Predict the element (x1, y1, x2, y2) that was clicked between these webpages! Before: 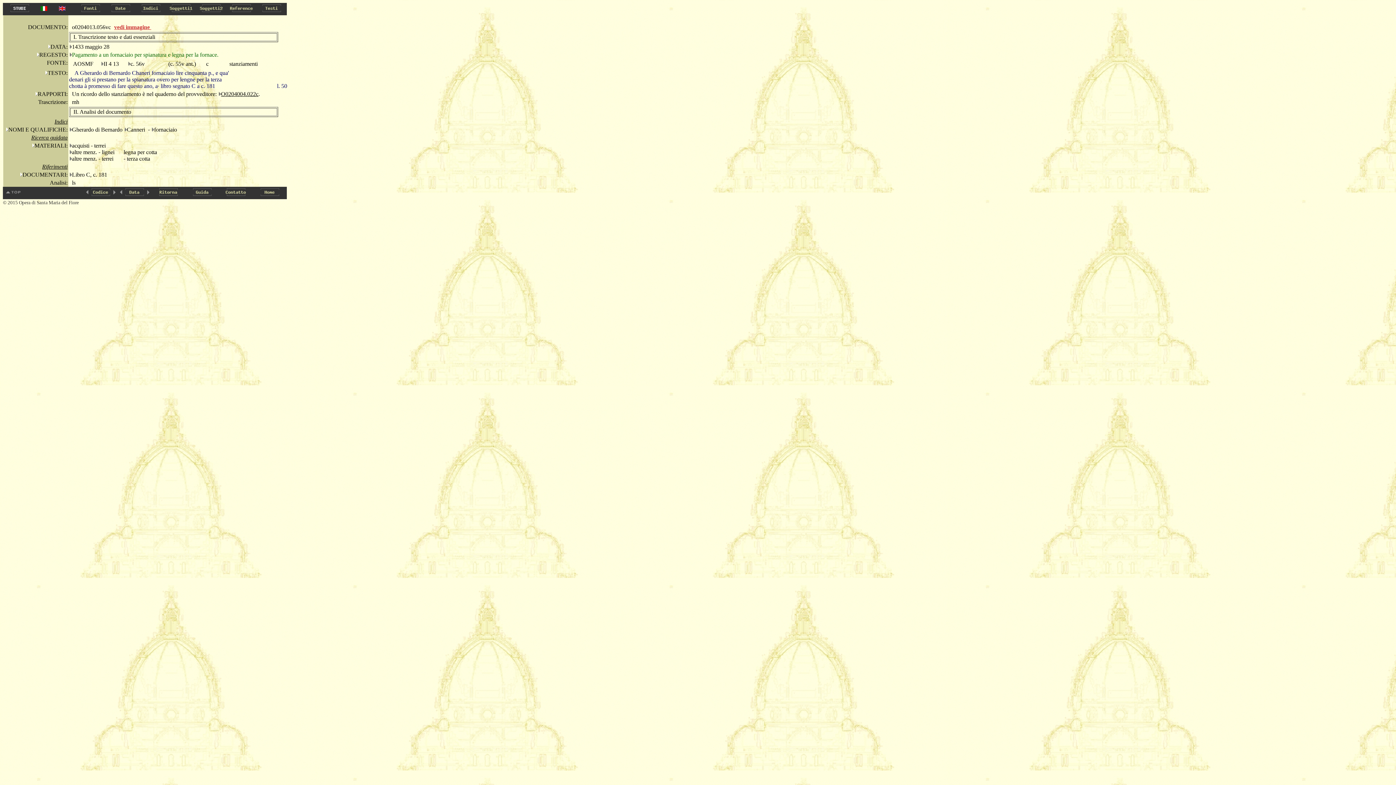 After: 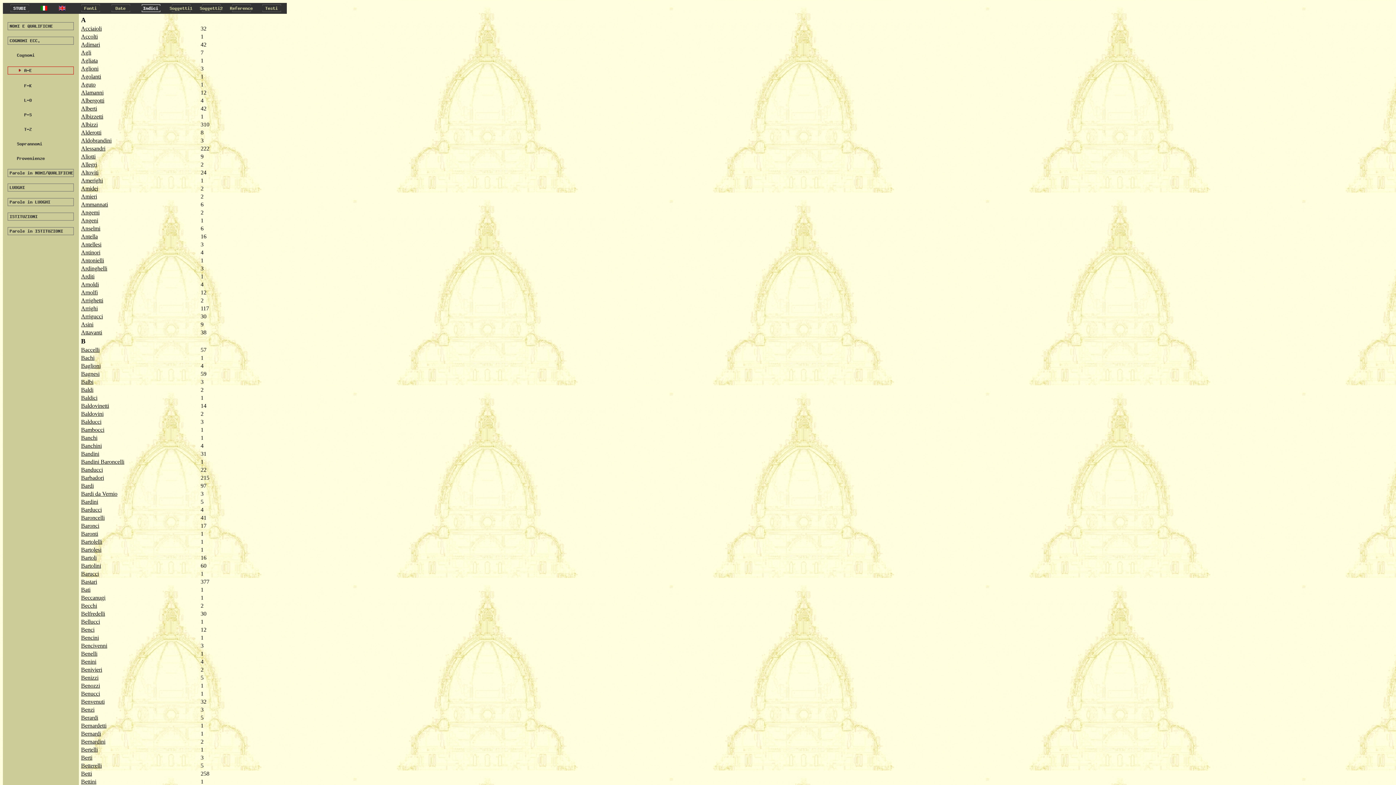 Action: bbox: (124, 126, 126, 132)